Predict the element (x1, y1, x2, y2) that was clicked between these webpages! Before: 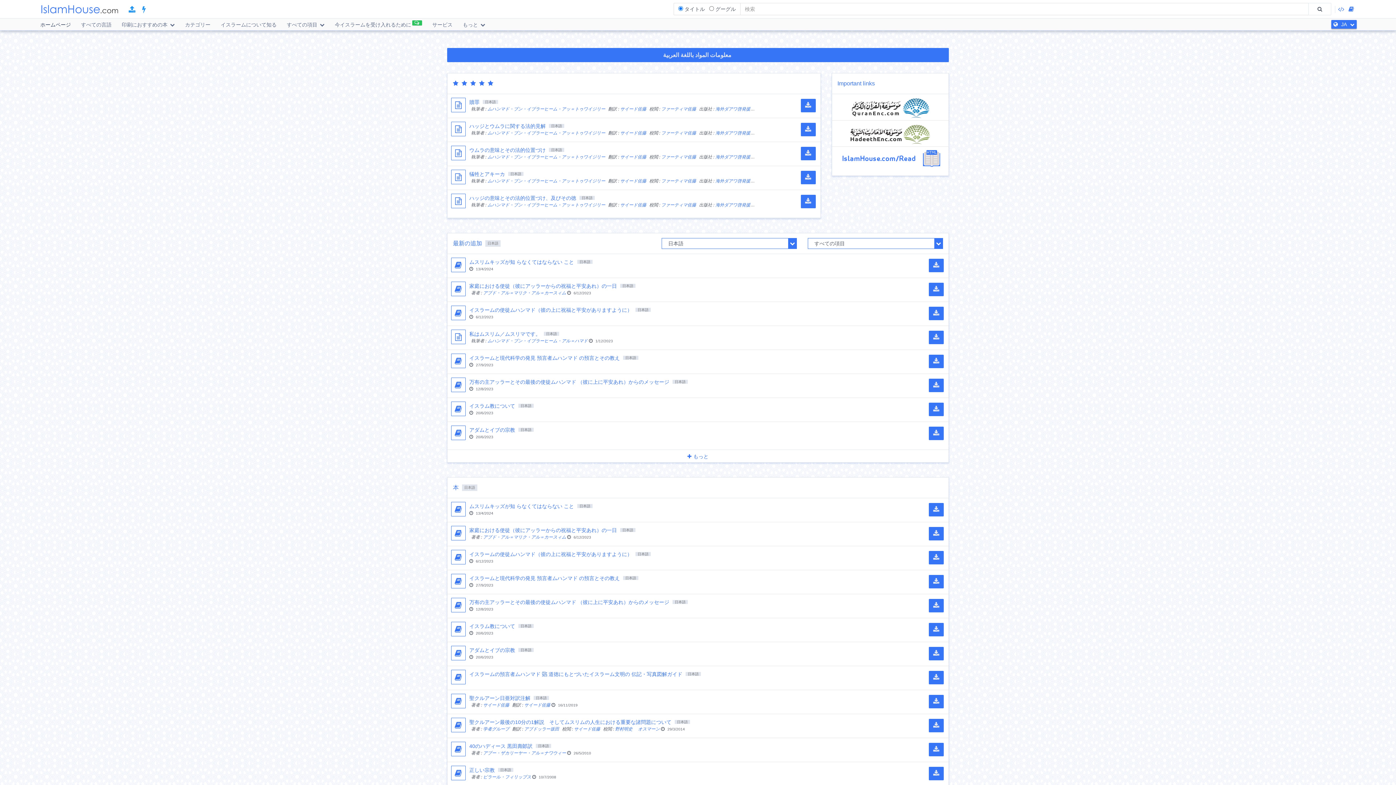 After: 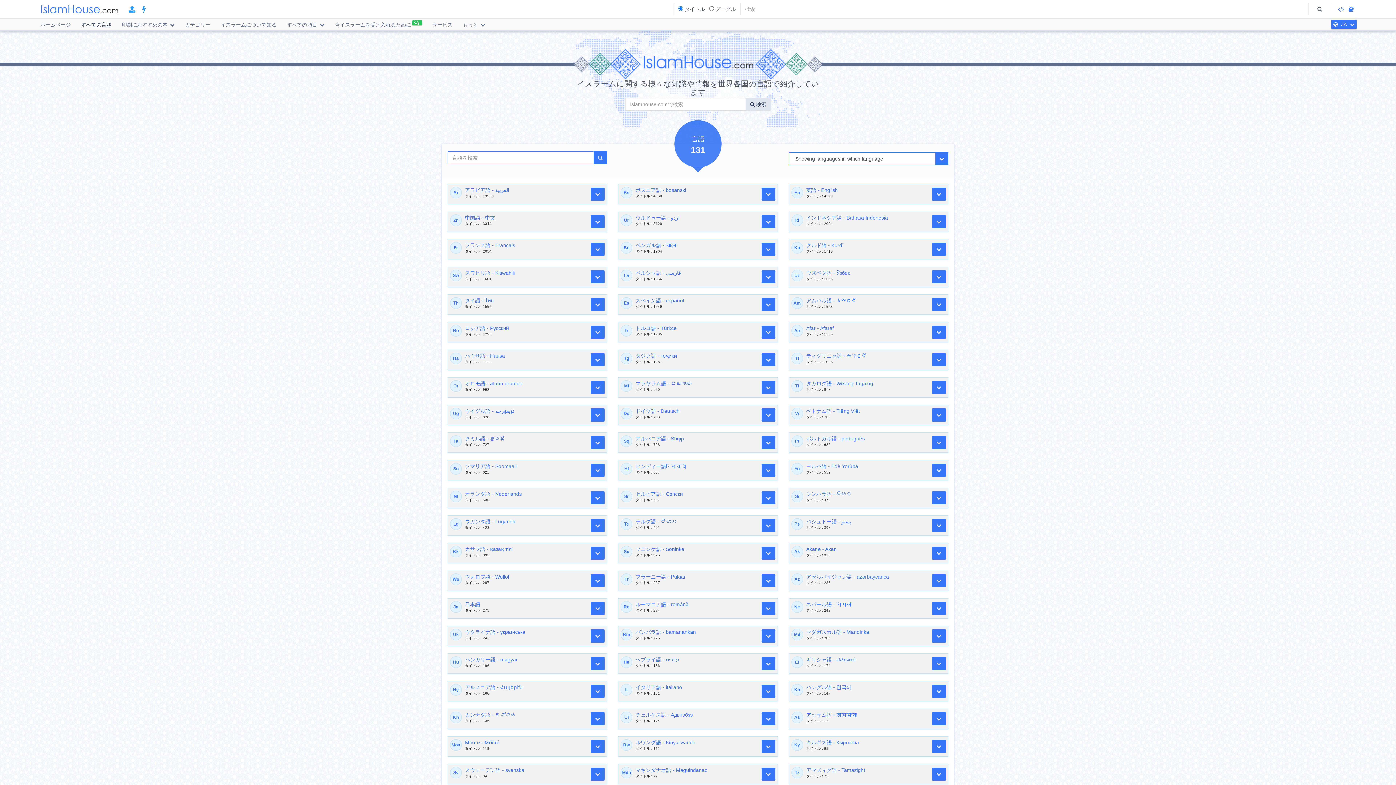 Action: bbox: (34, 0, 124, 18) label: Islamhouse.com